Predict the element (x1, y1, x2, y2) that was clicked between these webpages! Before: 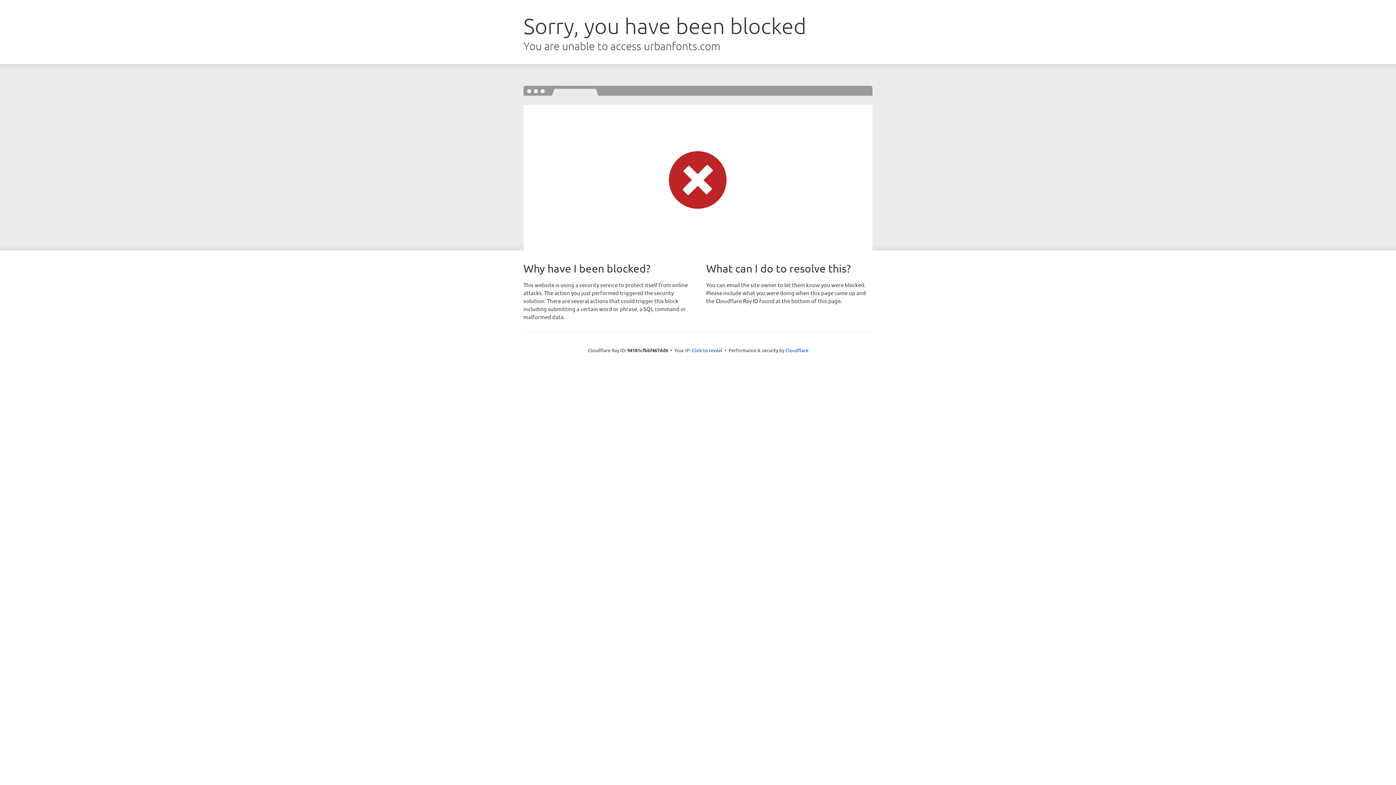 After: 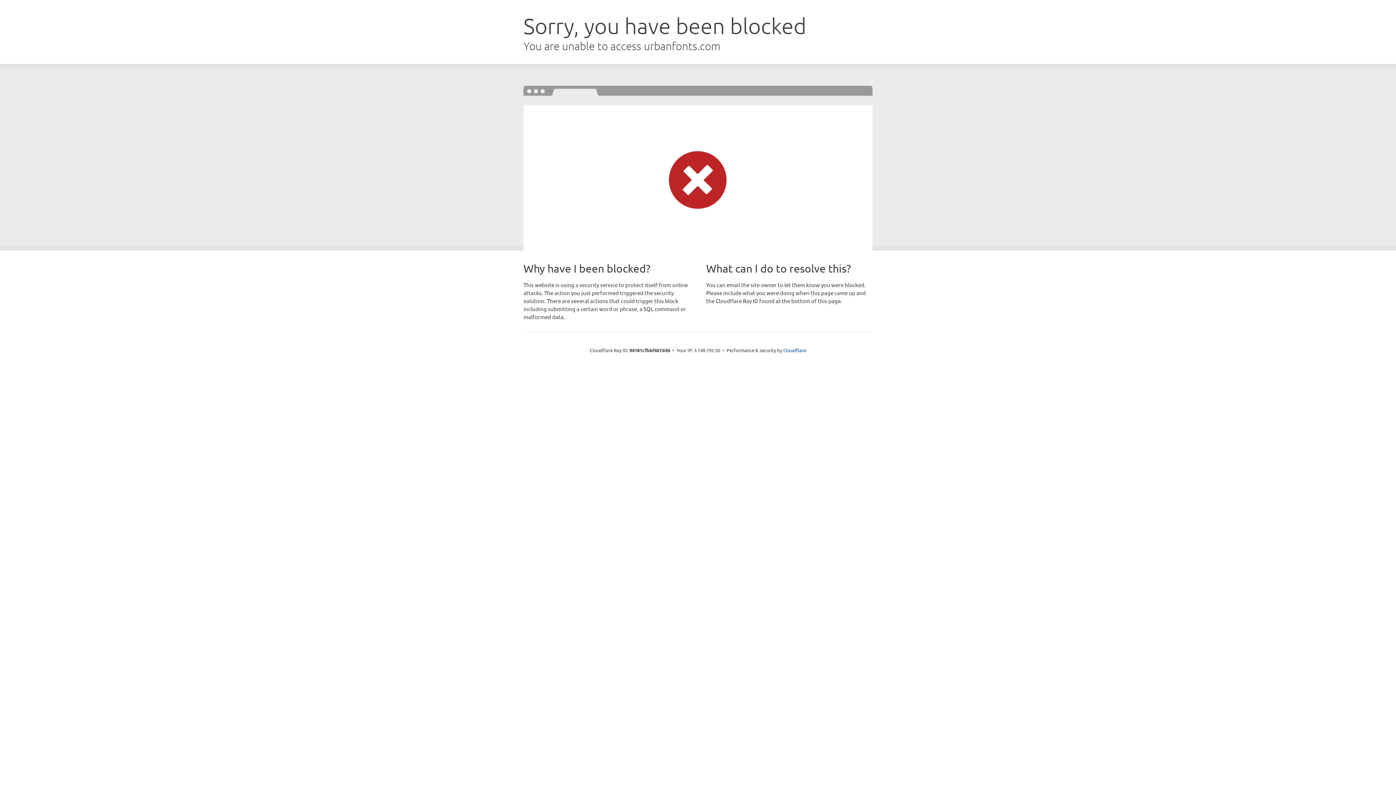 Action: bbox: (692, 346, 722, 353) label: Click to reveal